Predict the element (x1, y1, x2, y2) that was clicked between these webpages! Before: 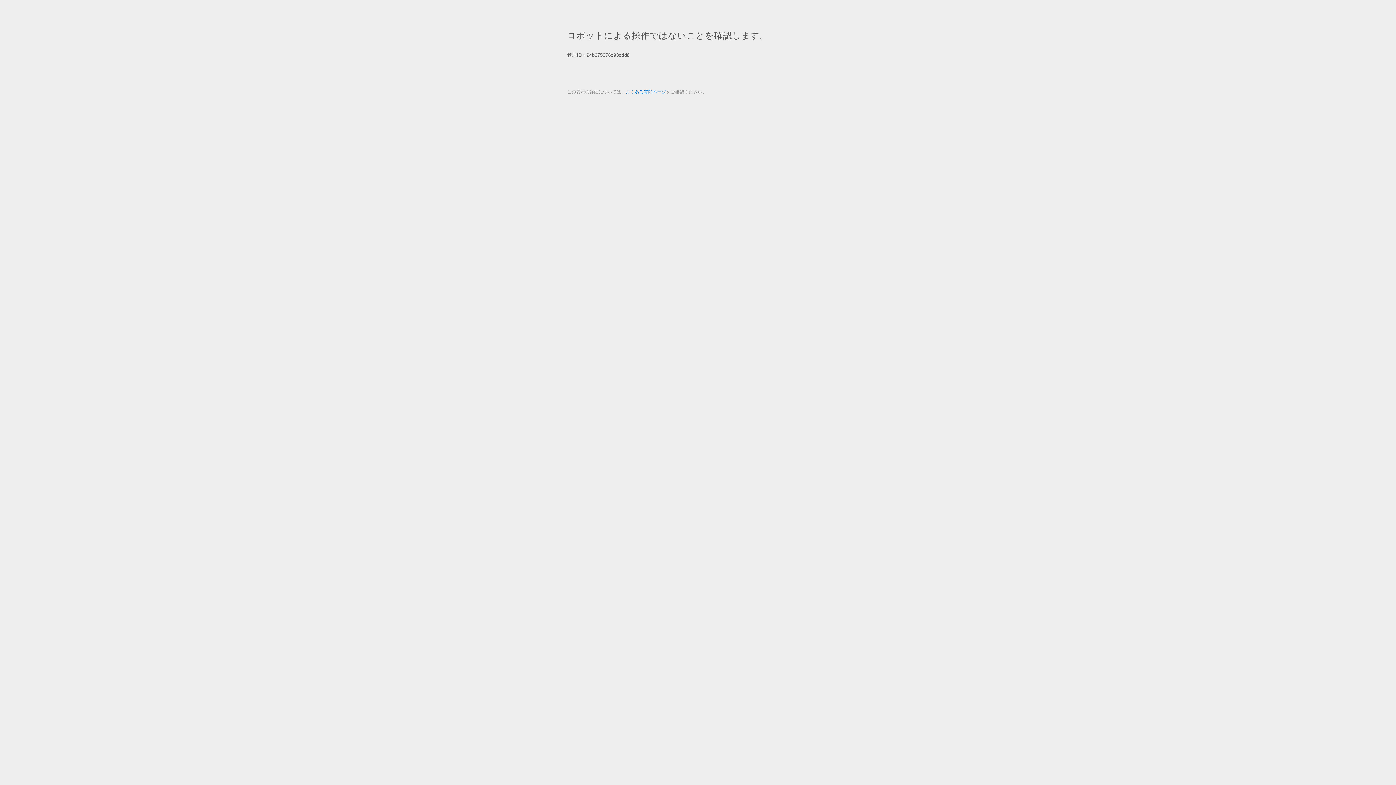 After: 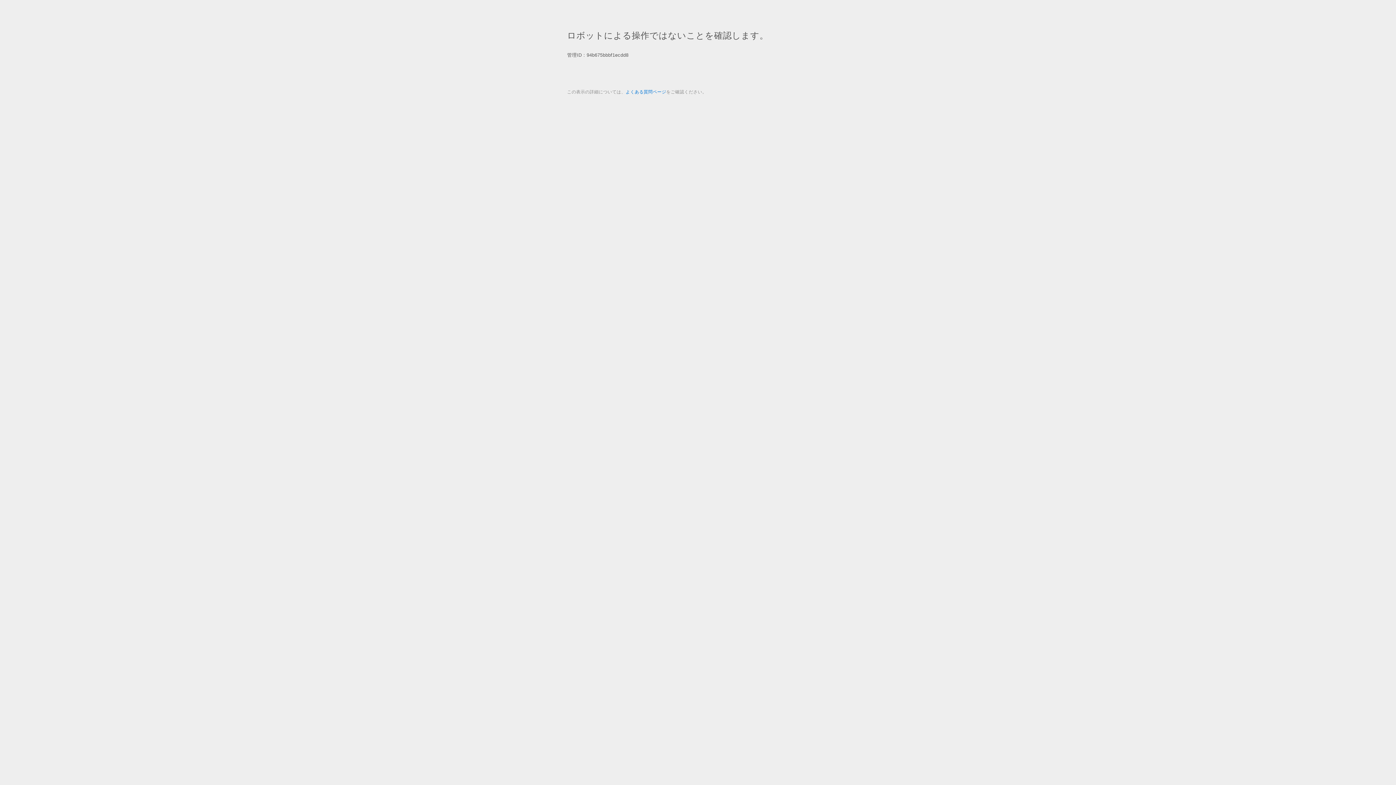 Action: bbox: (625, 89, 666, 94) label: よくある質問ページ